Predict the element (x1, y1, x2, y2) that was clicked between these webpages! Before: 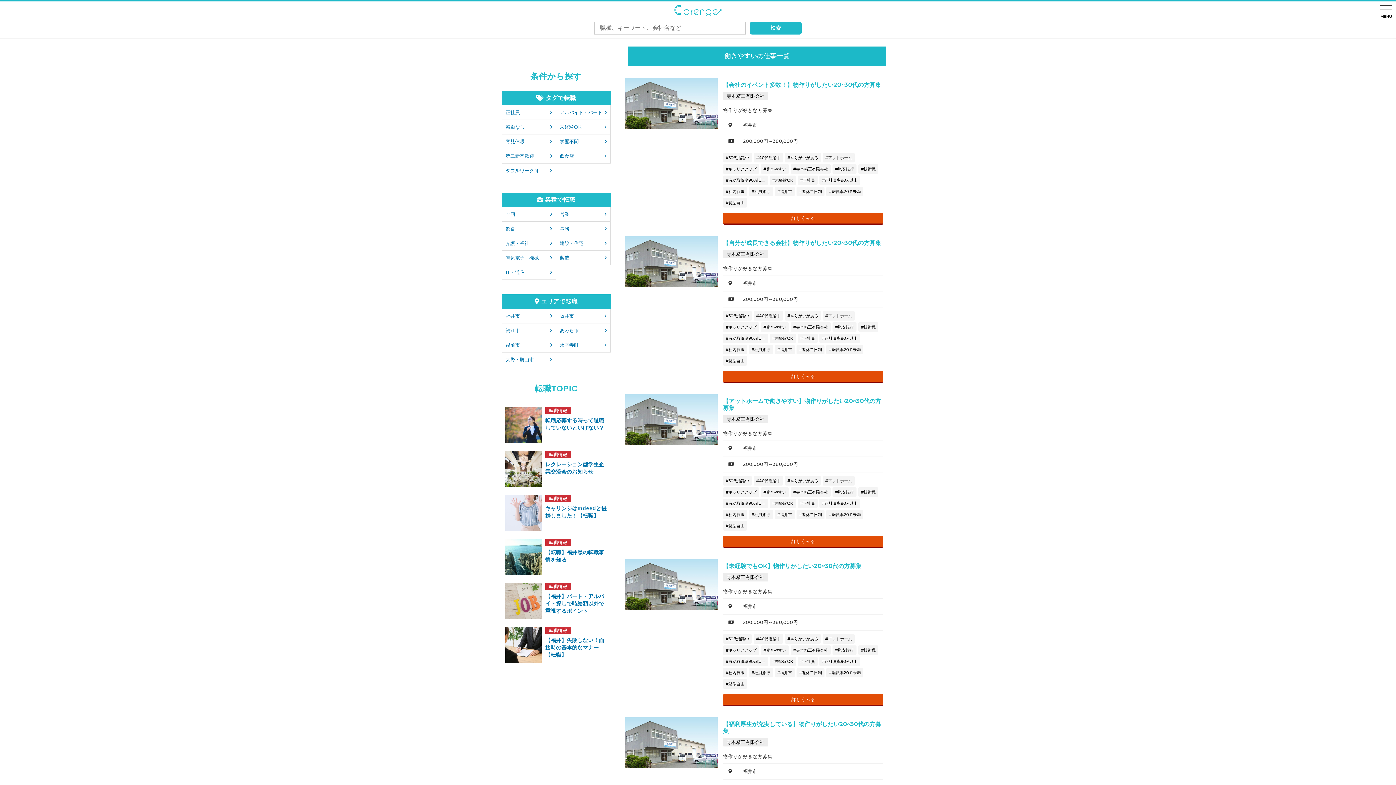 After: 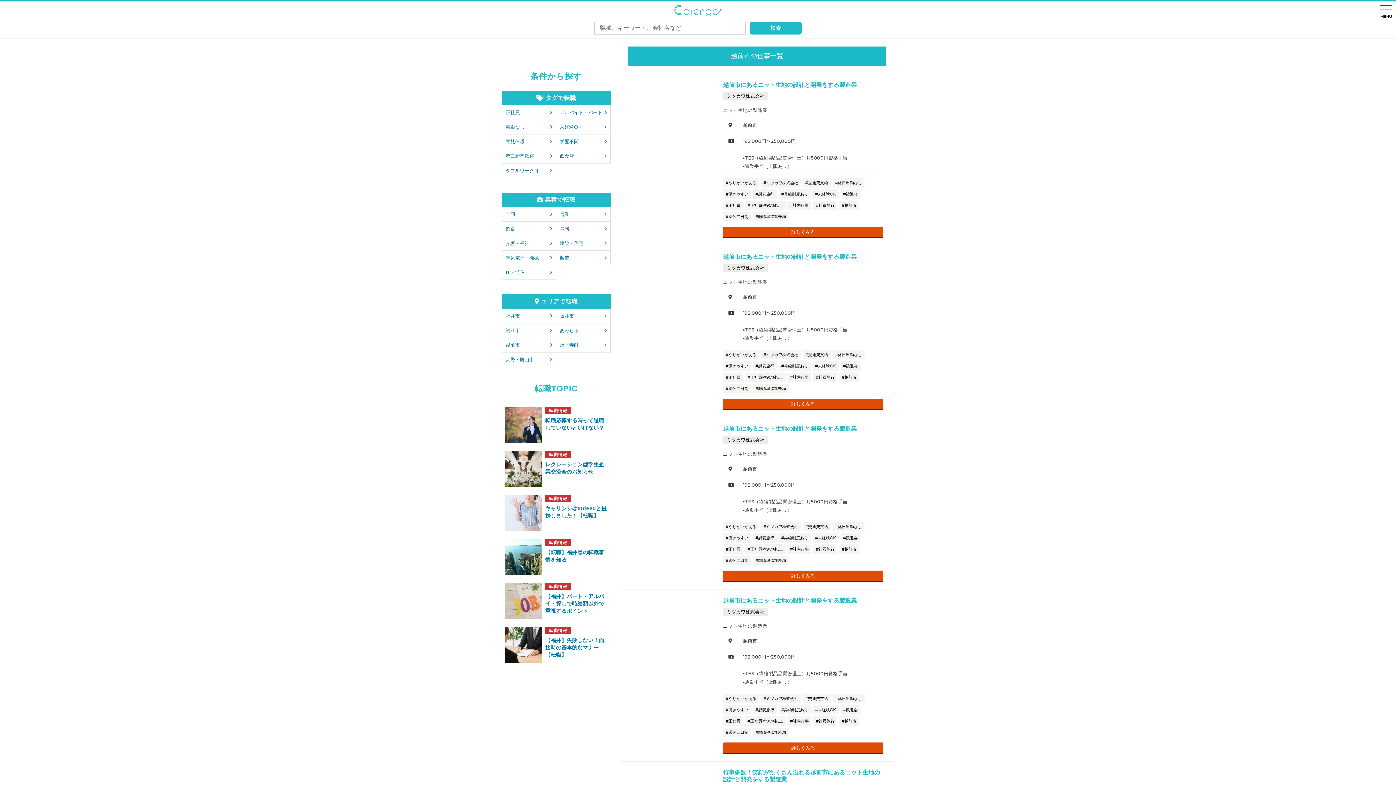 Action: label: 越前市 bbox: (502, 338, 556, 352)